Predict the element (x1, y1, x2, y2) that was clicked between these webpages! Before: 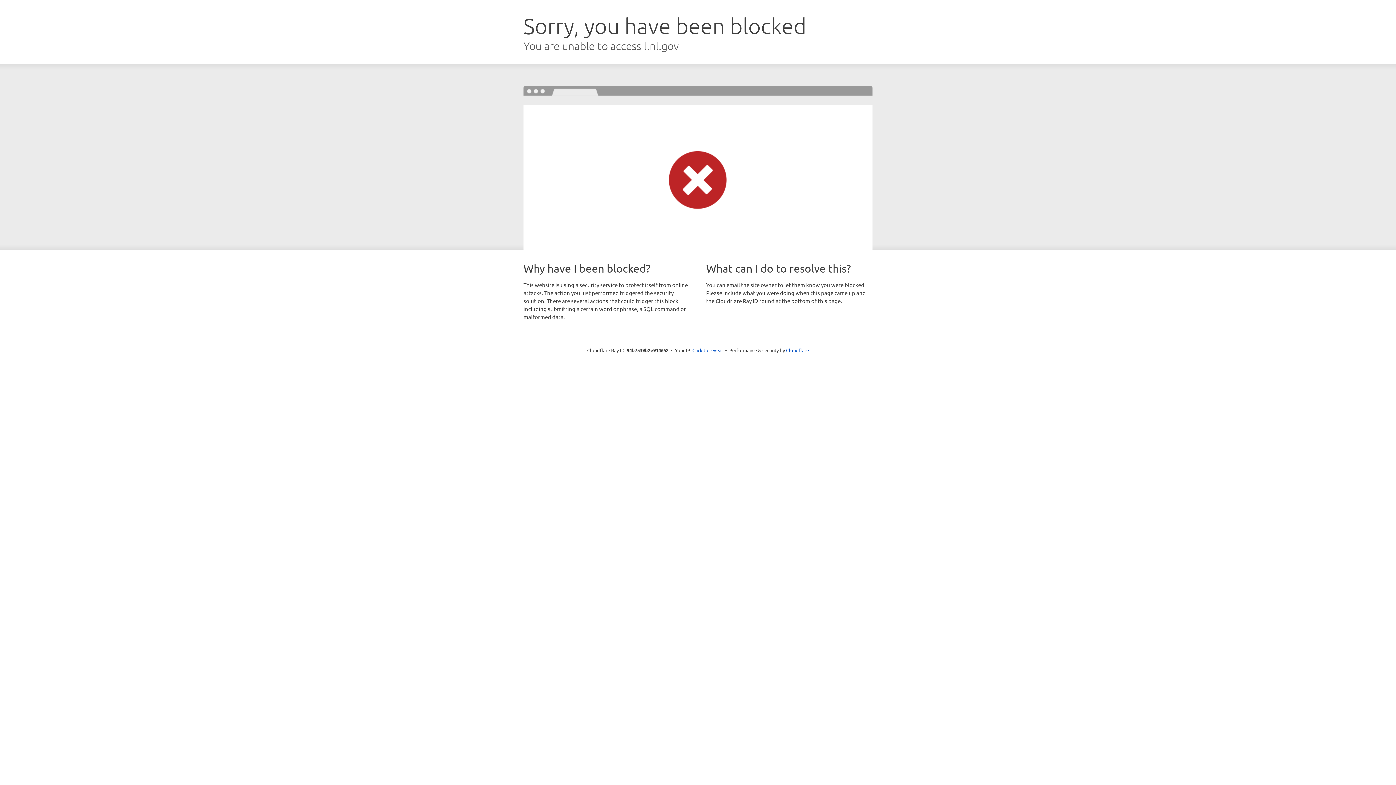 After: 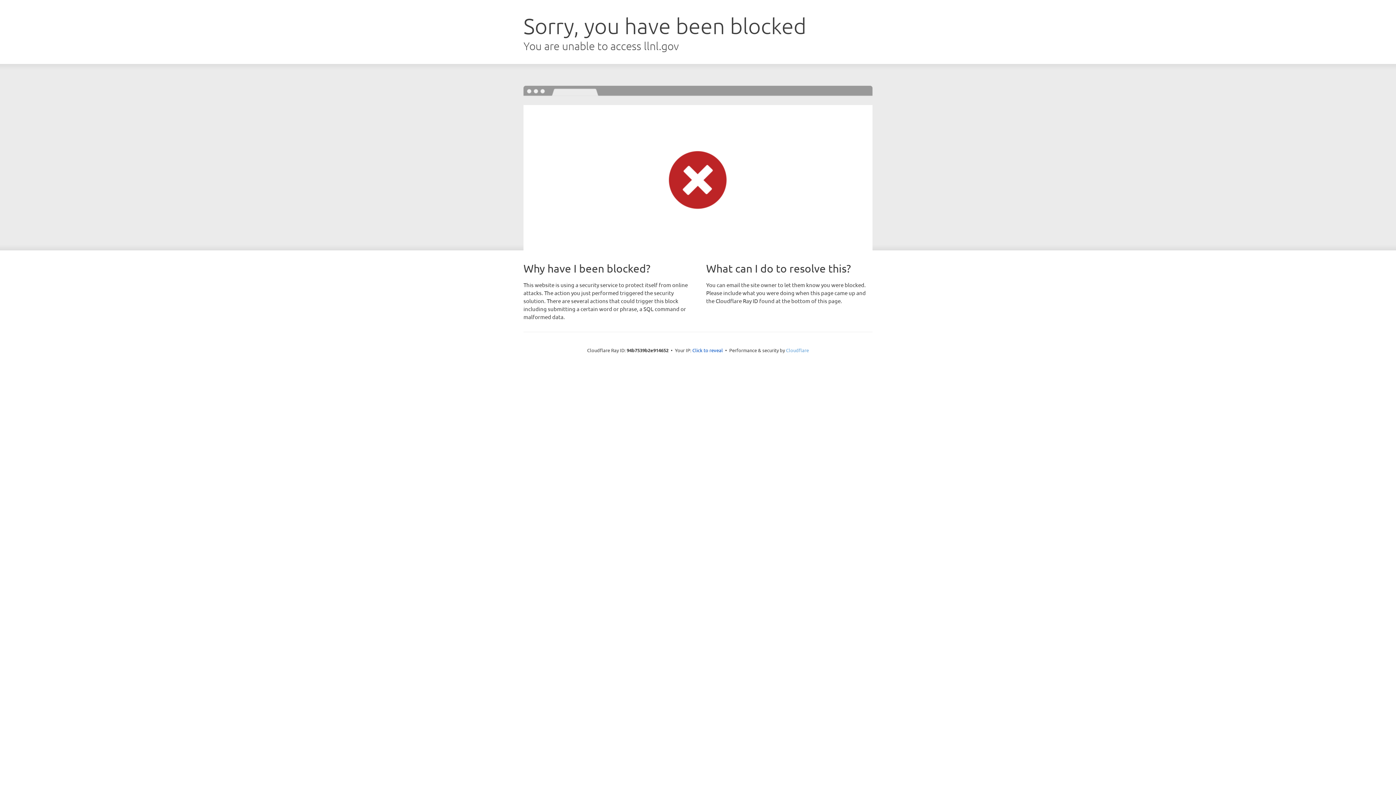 Action: label: Cloudflare bbox: (786, 347, 809, 353)